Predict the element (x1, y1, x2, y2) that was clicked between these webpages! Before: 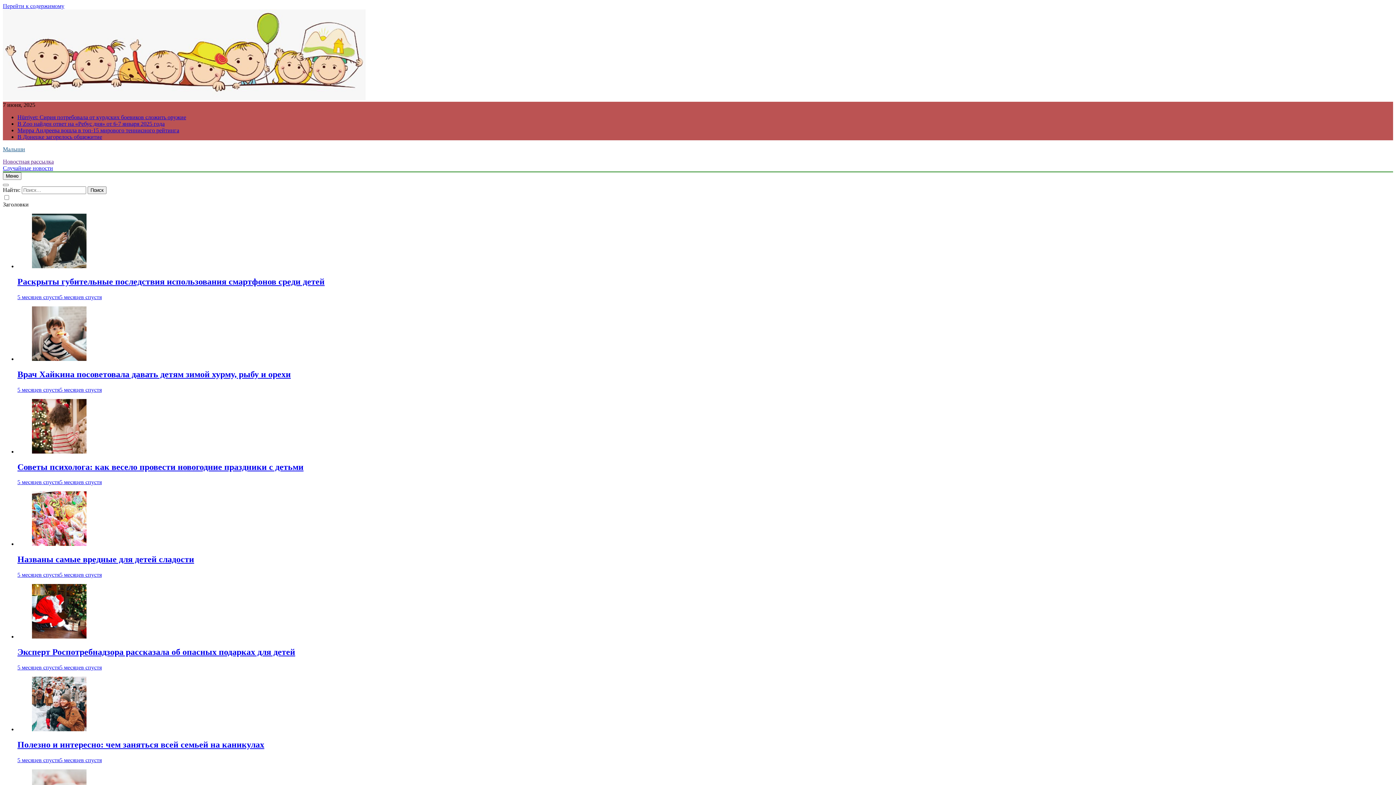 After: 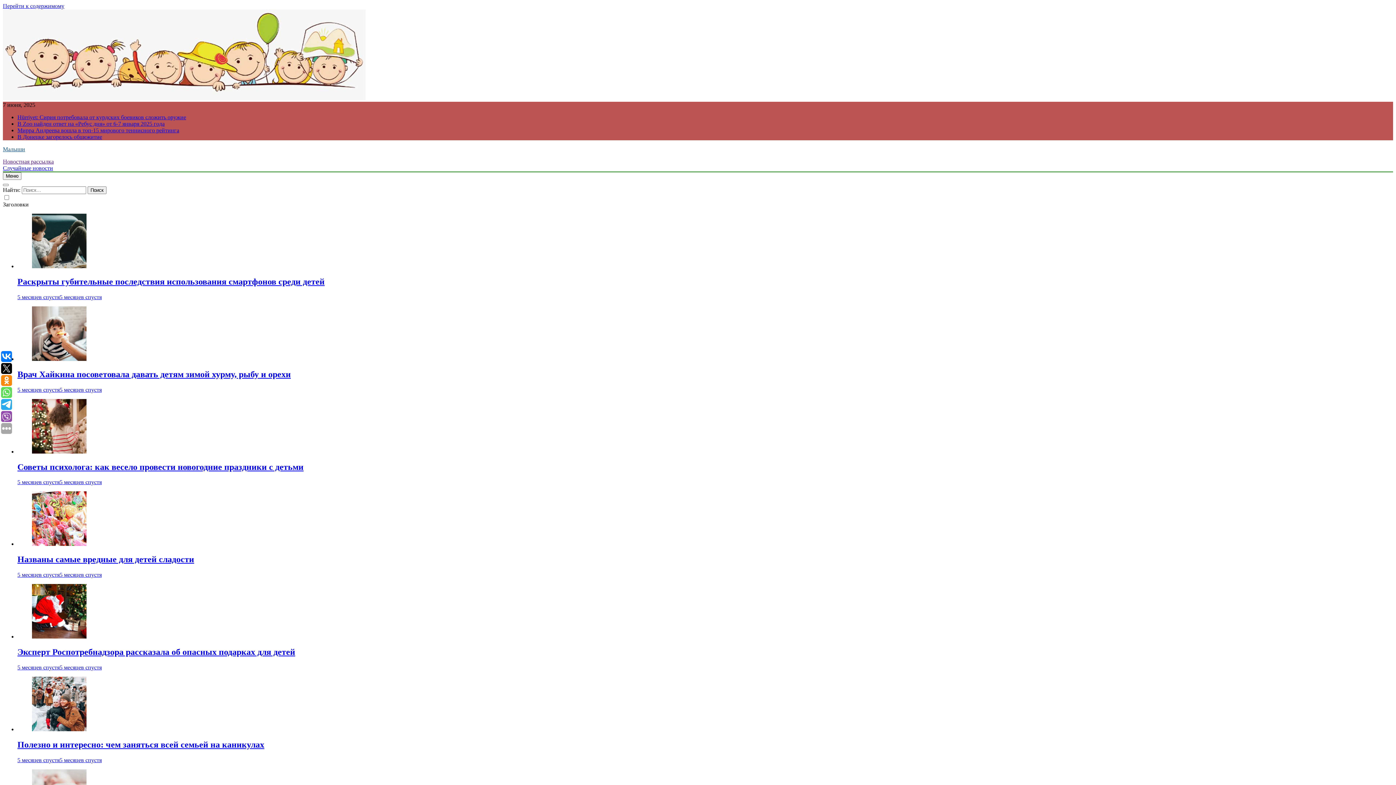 Action: bbox: (17, 369, 290, 379) label: Врач Хайкина посоветовала давать детям зимой хурму, рыбу и орехи